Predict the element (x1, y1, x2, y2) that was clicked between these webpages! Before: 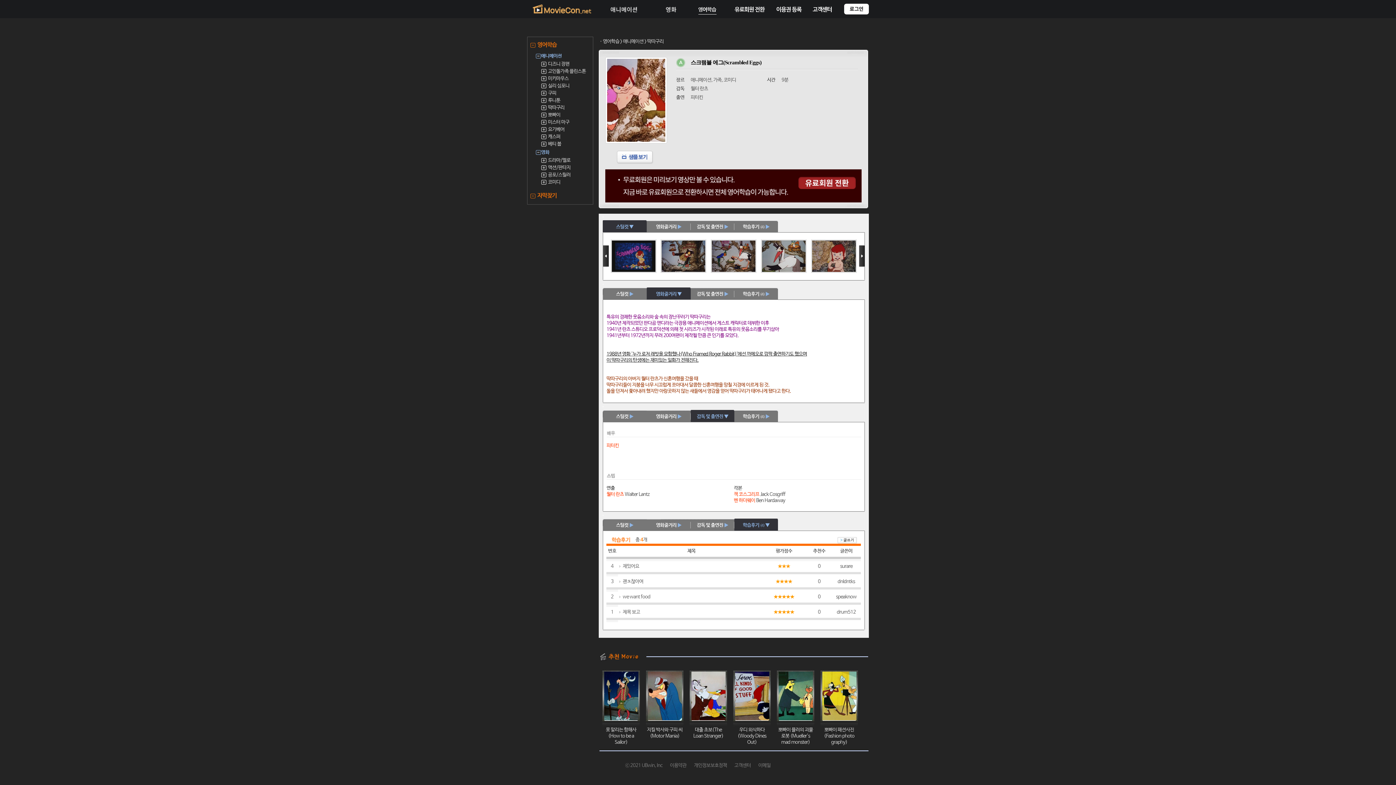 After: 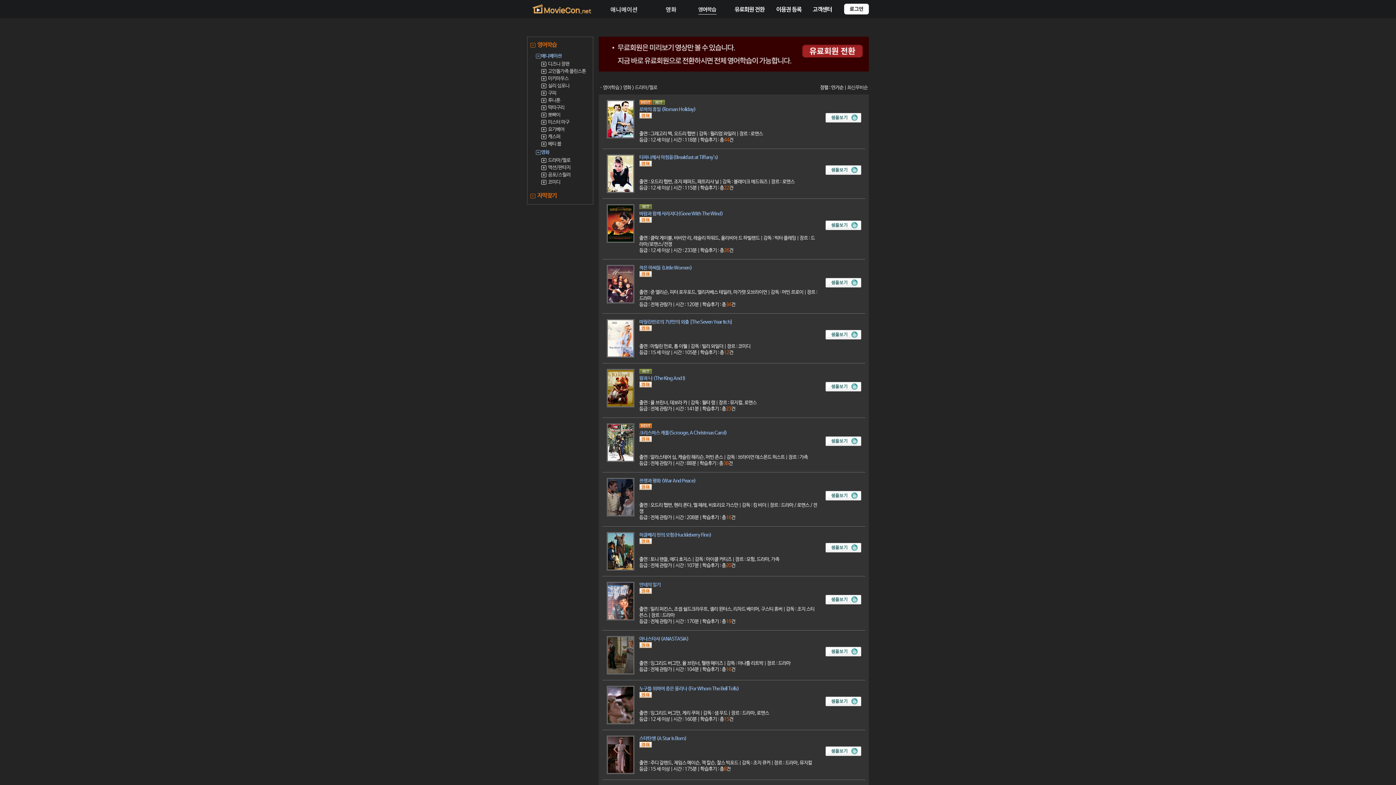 Action: label: 드라마/멜로 bbox: (548, 157, 570, 163)